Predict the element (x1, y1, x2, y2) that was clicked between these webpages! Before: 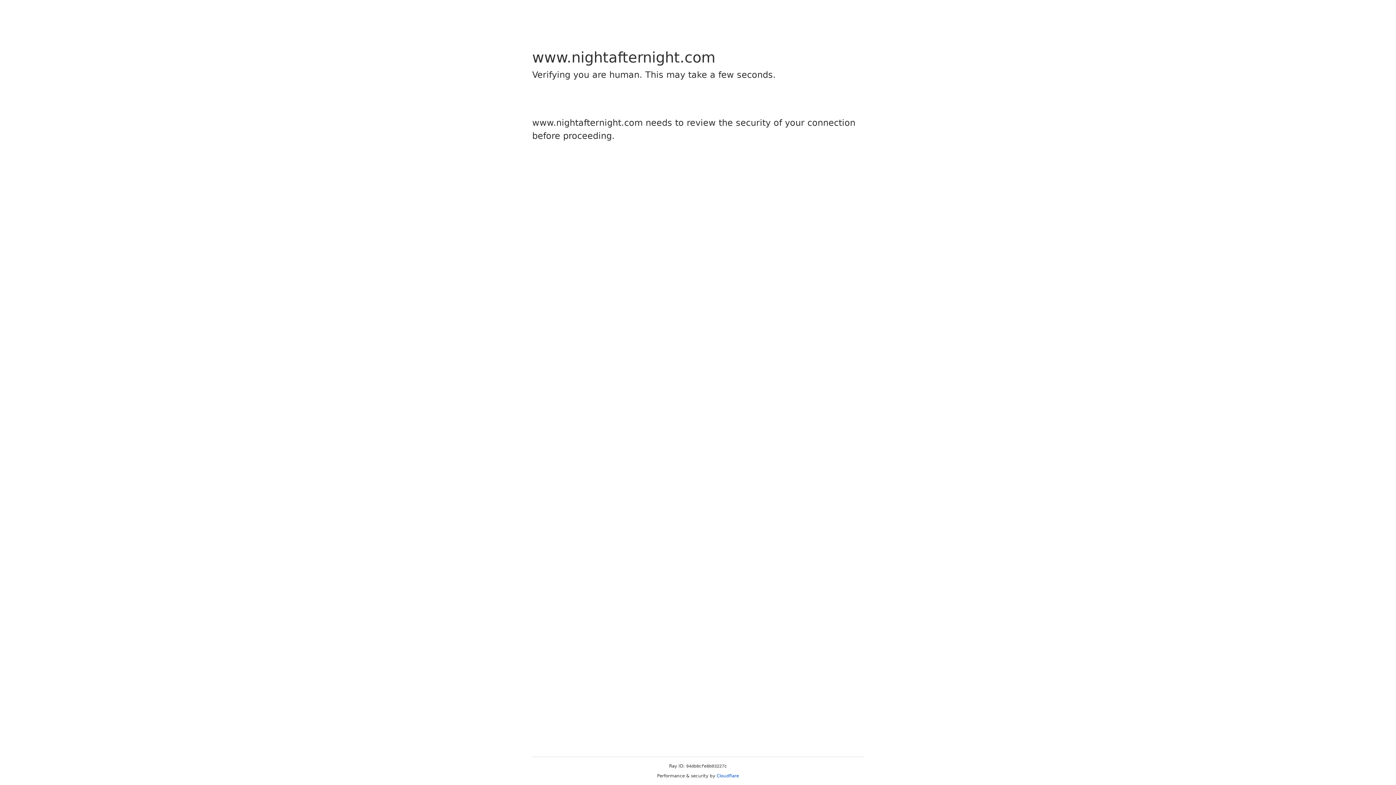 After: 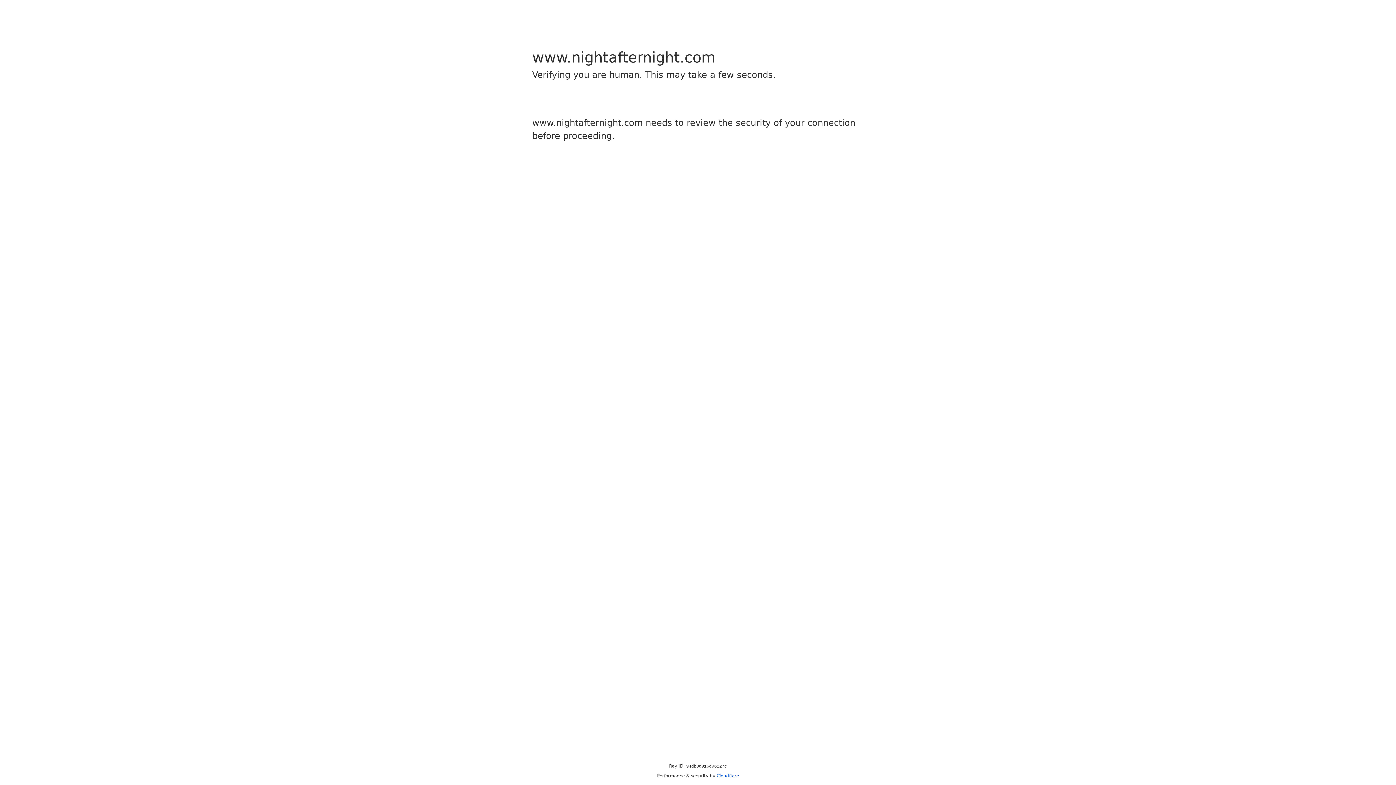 Action: bbox: (716, 773, 739, 778) label: Cloudflare